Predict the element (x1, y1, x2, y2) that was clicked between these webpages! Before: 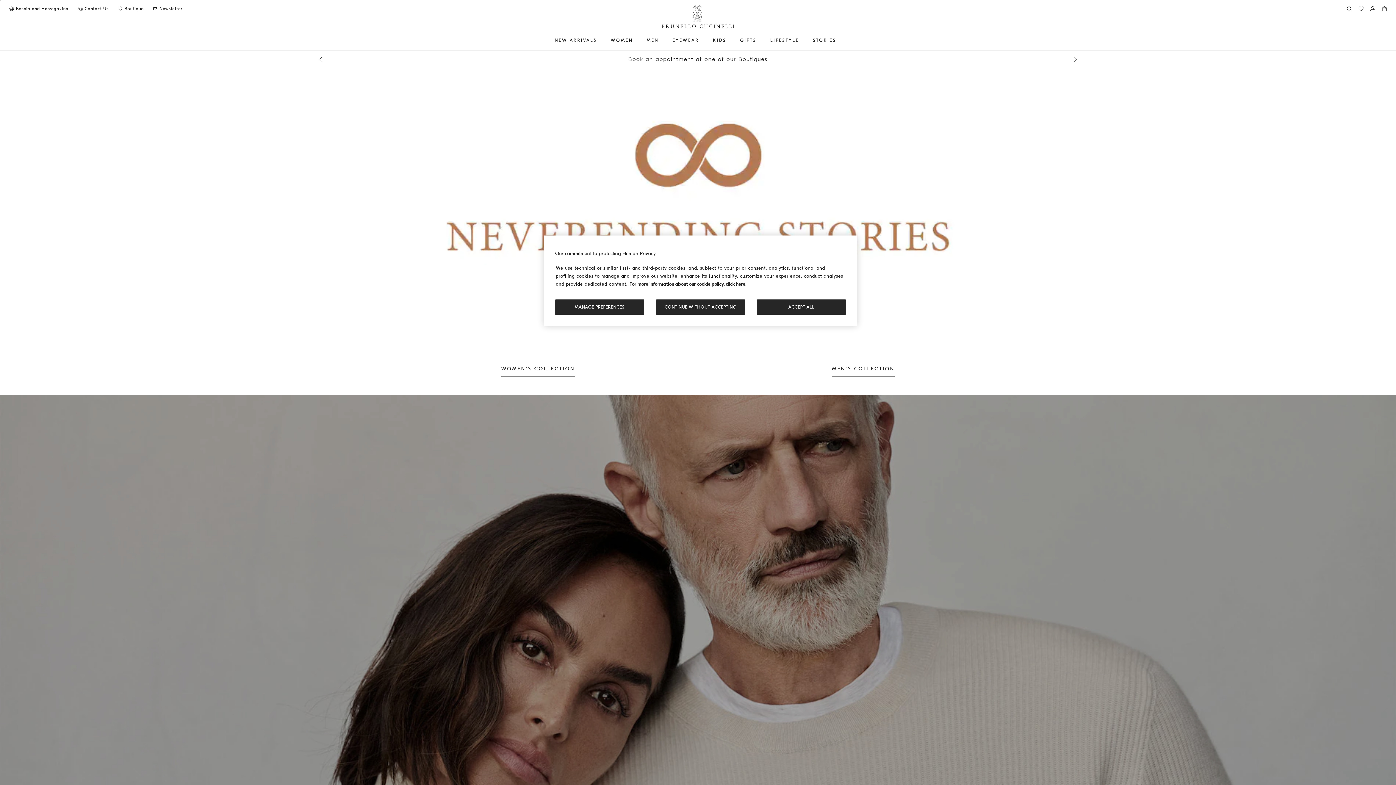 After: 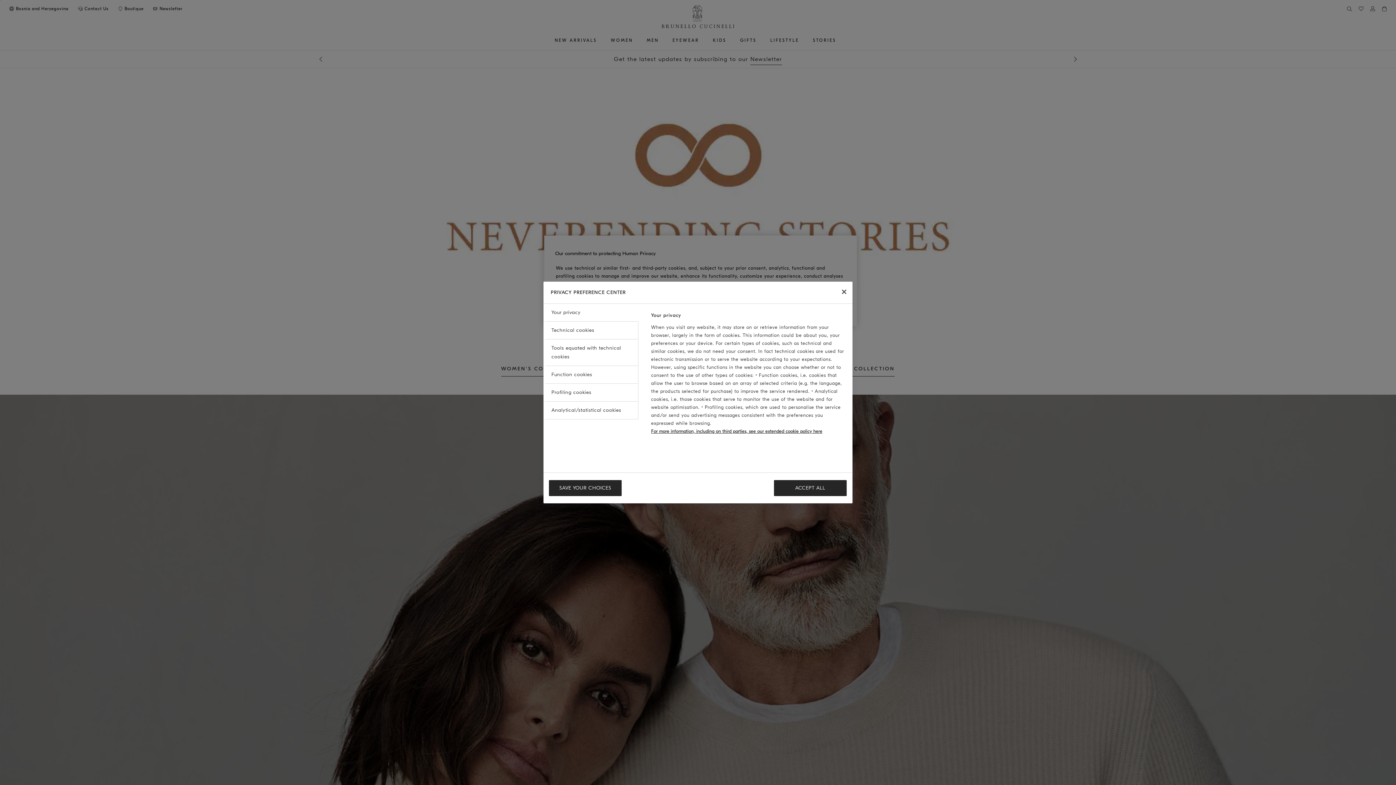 Action: label: MANAGE PREFERENCES bbox: (555, 299, 644, 314)